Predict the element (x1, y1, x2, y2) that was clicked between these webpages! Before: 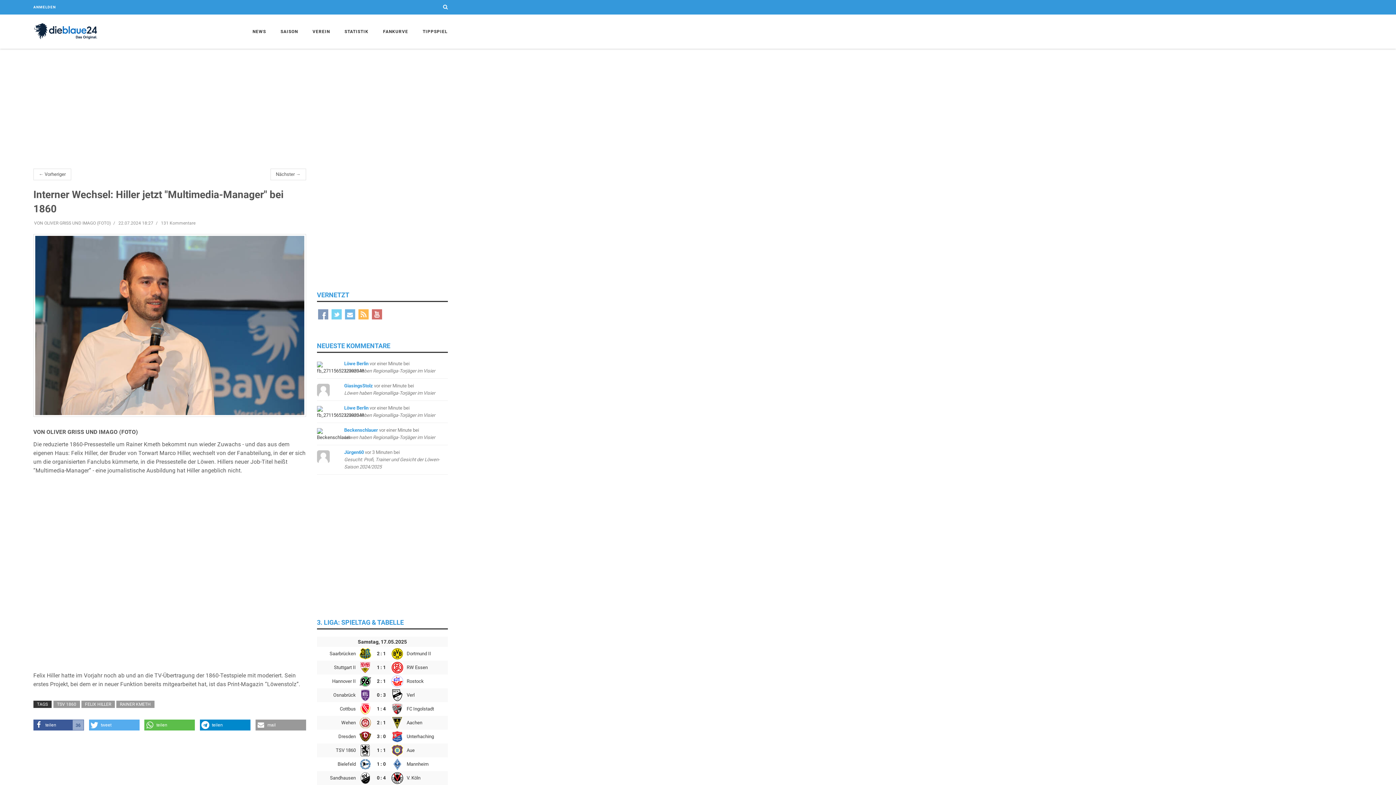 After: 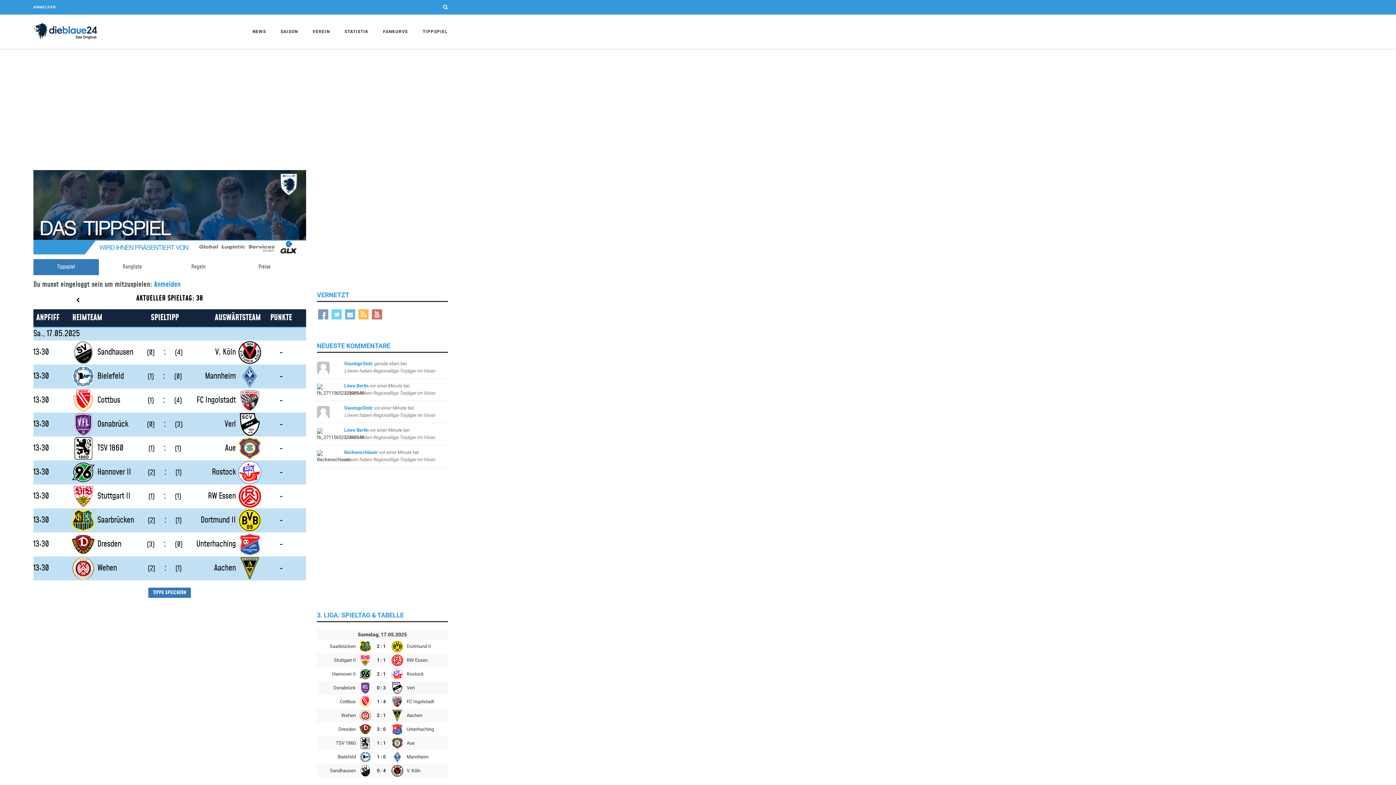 Action: label: TIPPSPIEL bbox: (415, 14, 447, 48)